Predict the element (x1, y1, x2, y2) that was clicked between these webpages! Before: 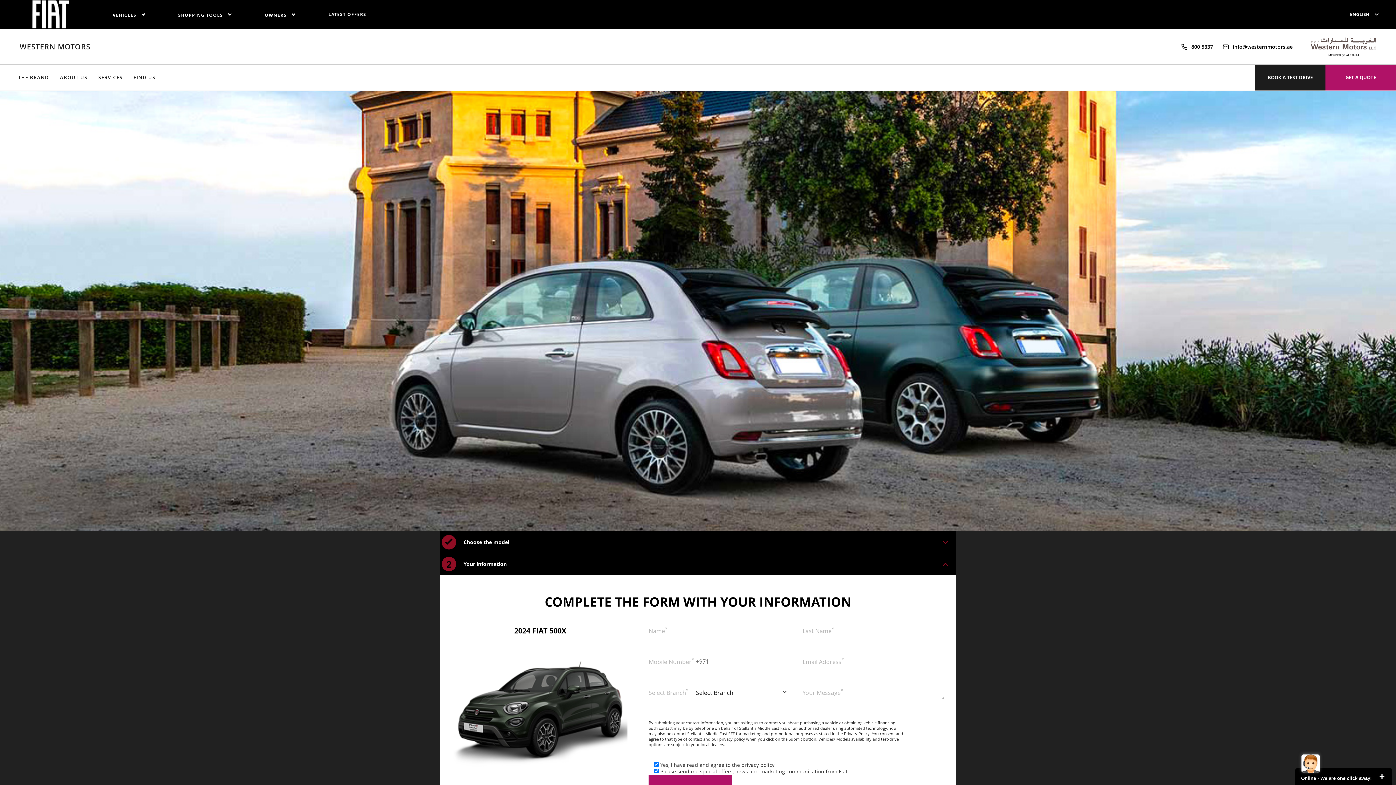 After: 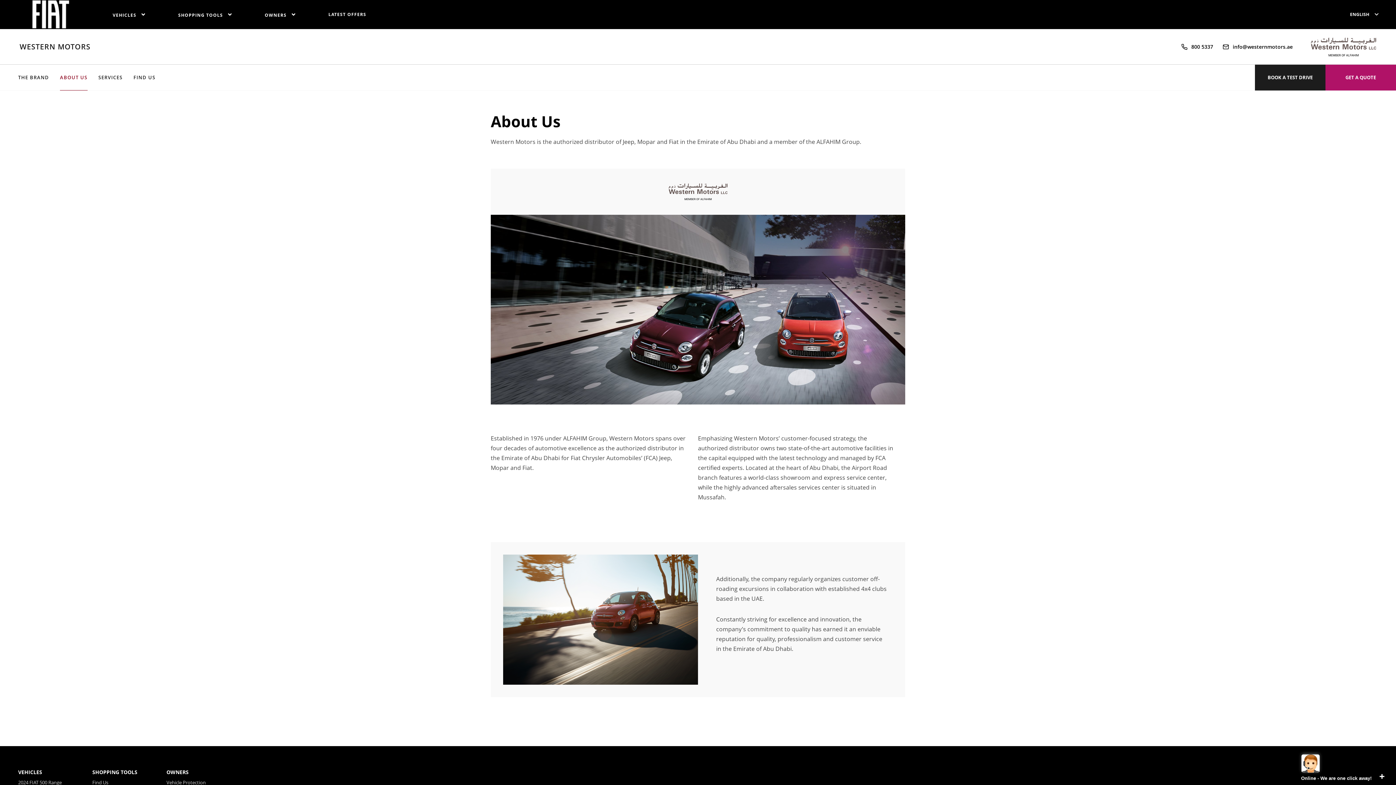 Action: bbox: (59, 64, 87, 90) label: ABOUT US